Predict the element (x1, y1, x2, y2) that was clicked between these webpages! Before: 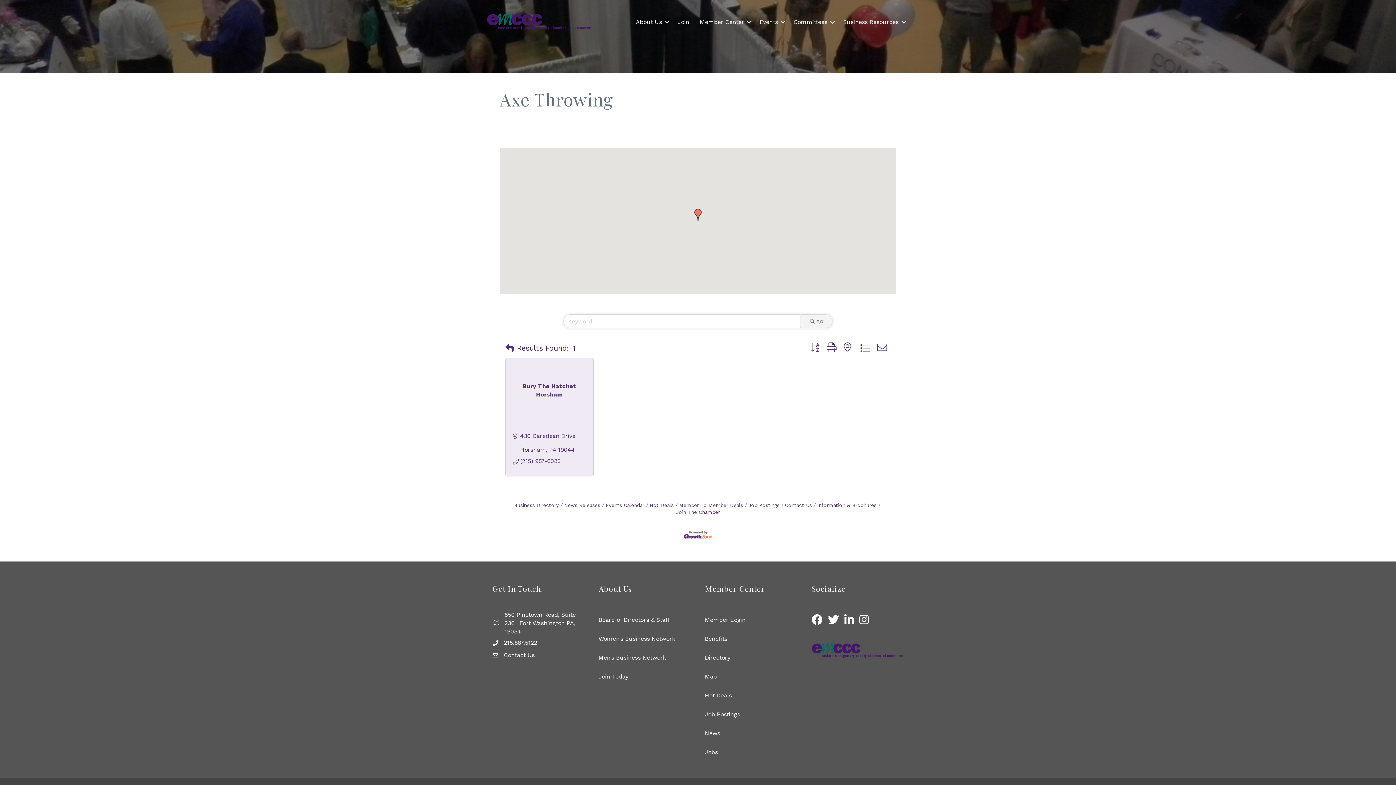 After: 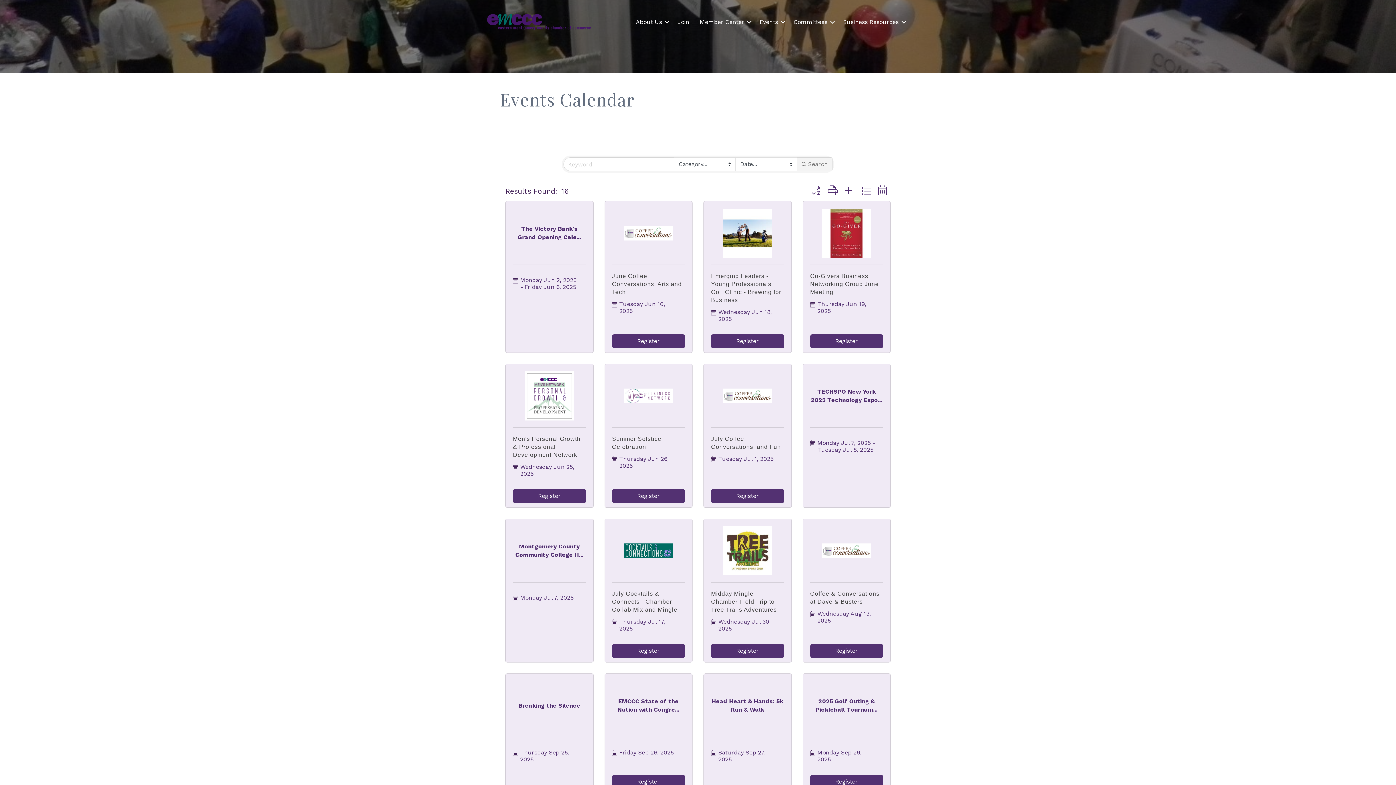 Action: label: Events Calendar bbox: (602, 502, 644, 508)